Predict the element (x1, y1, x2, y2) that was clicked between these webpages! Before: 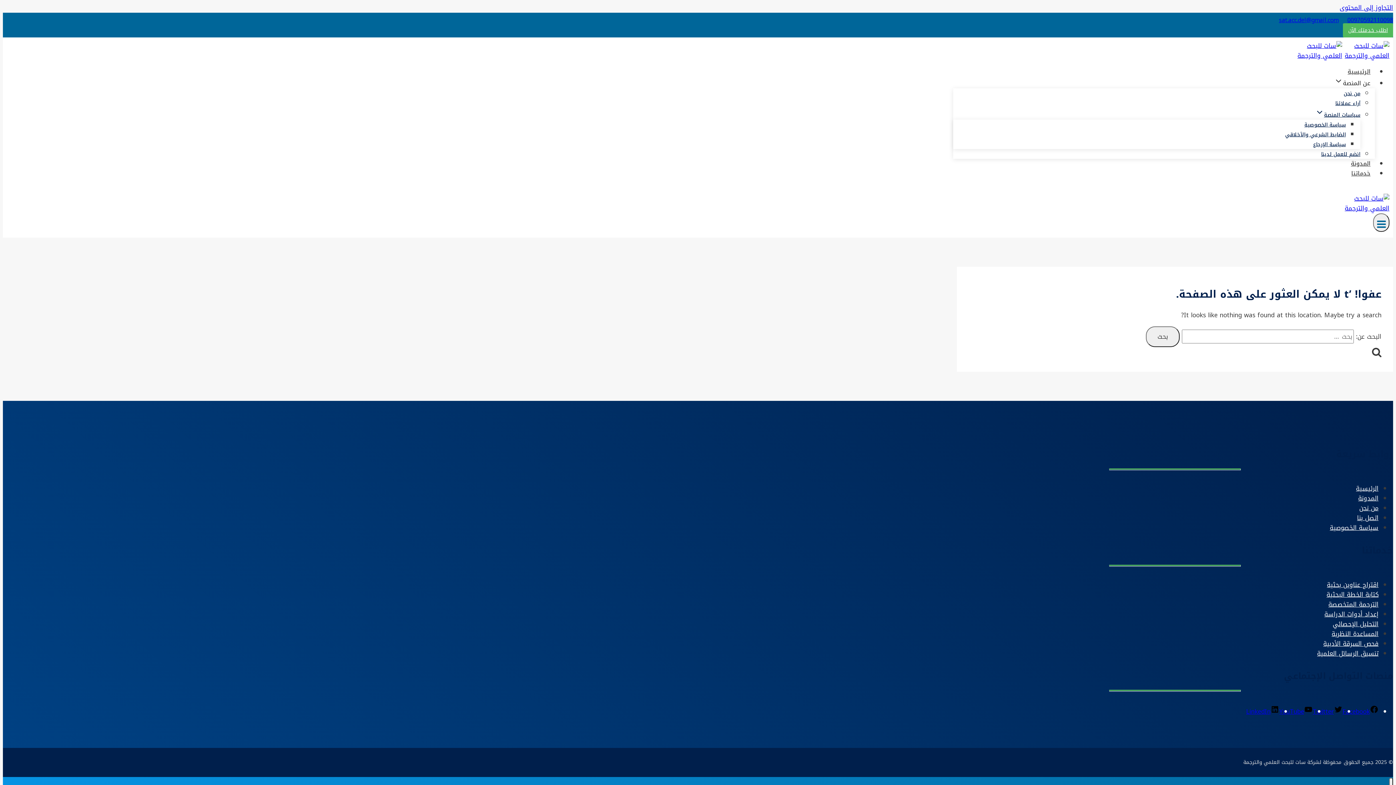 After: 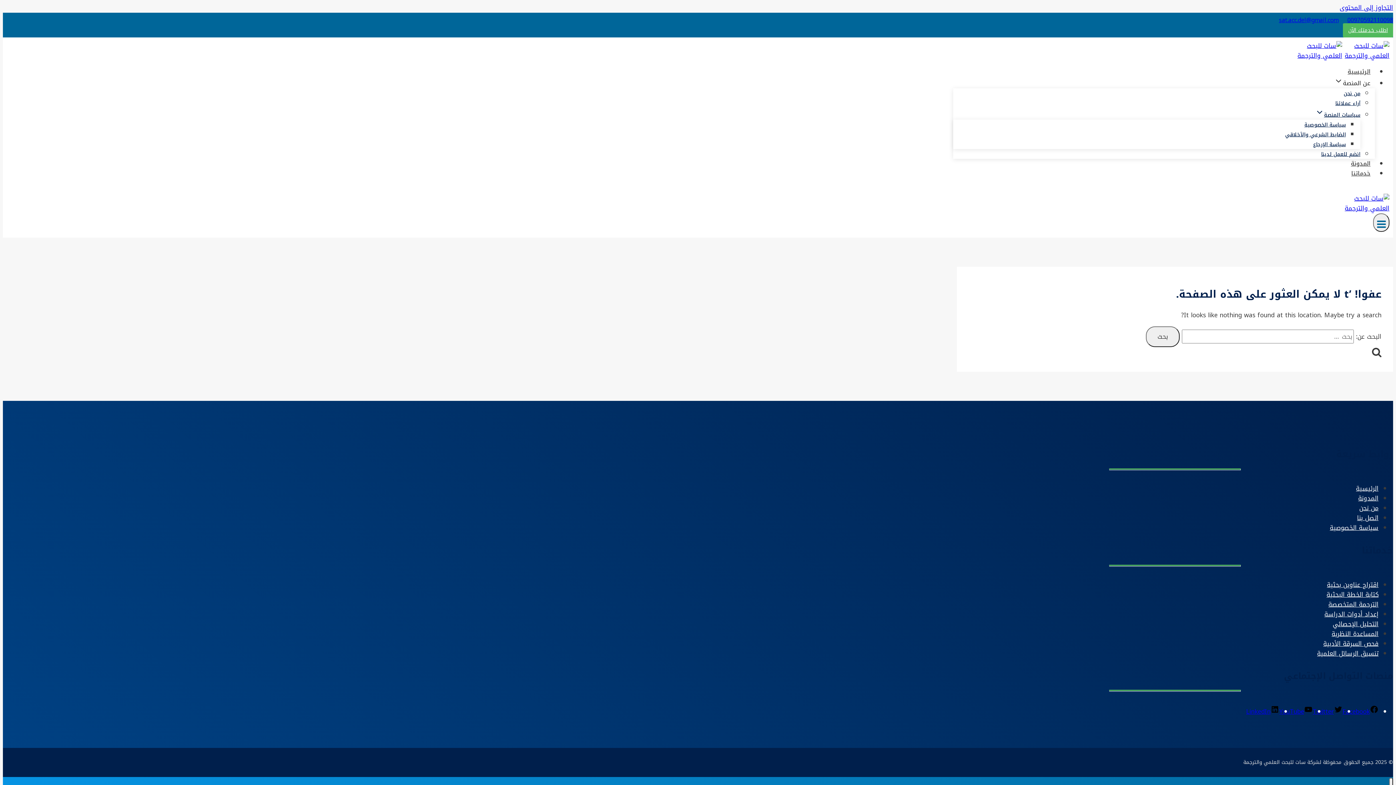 Action: label: Twitter bbox: (1313, 706, 1342, 717)